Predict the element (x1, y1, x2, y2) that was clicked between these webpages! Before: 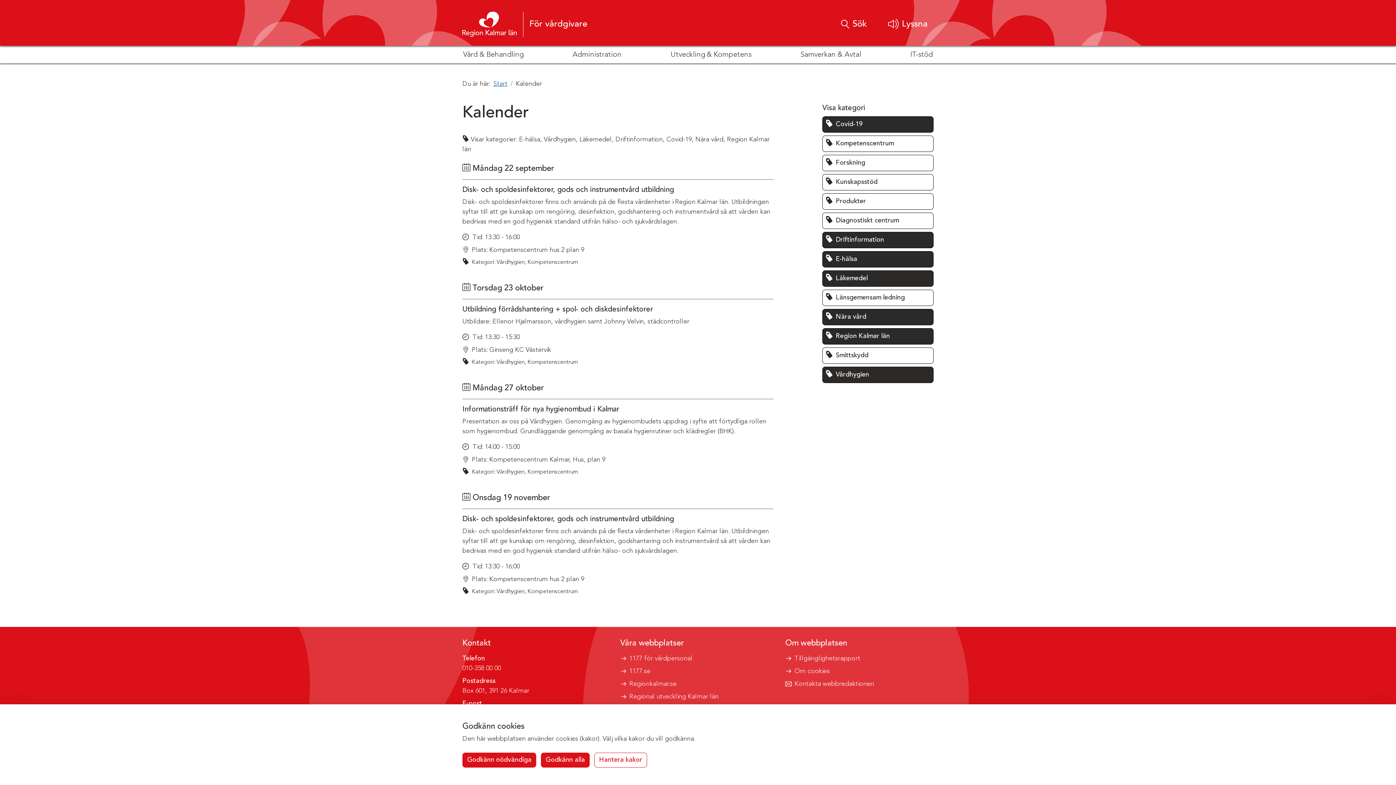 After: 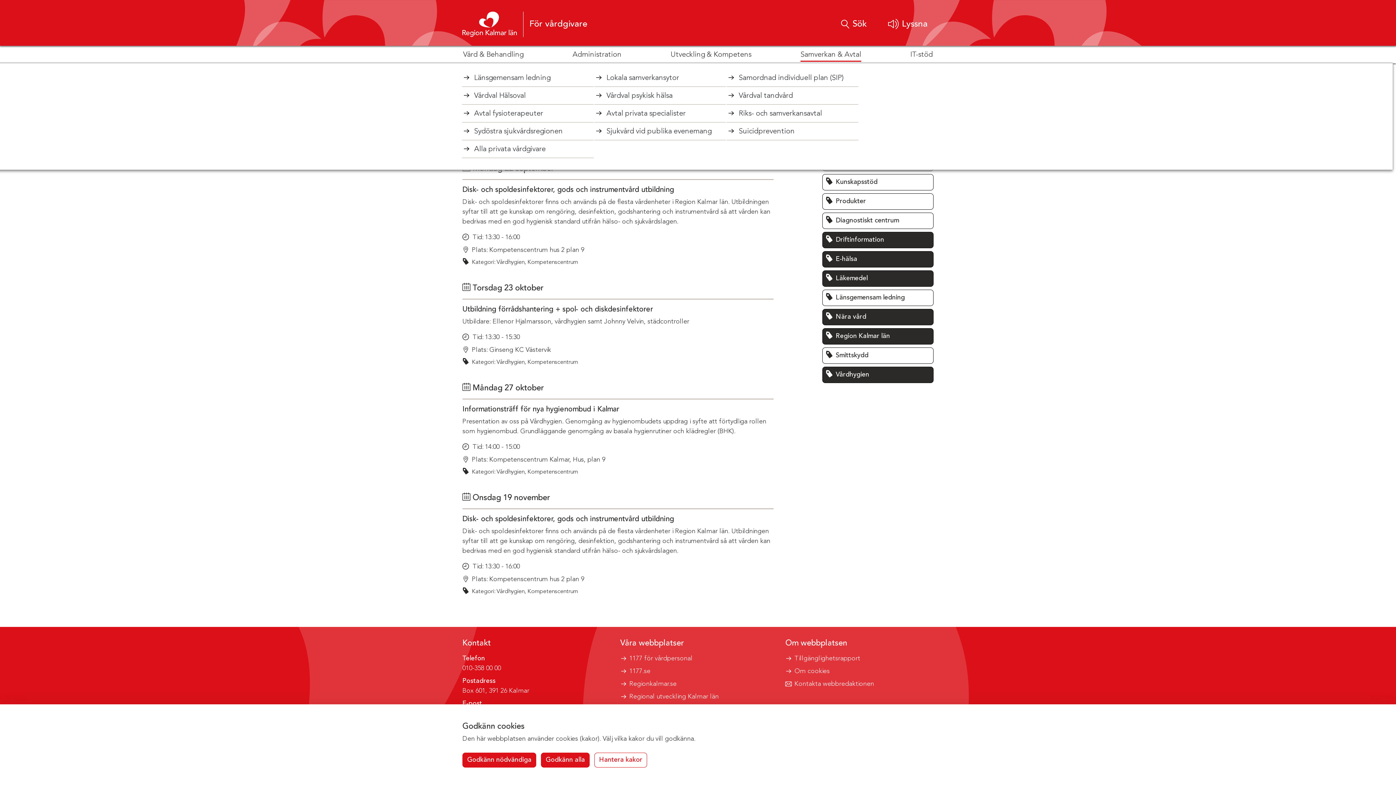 Action: bbox: (800, 46, 861, 61) label: Visa/dölj undersidor till Samverkan & Avtal